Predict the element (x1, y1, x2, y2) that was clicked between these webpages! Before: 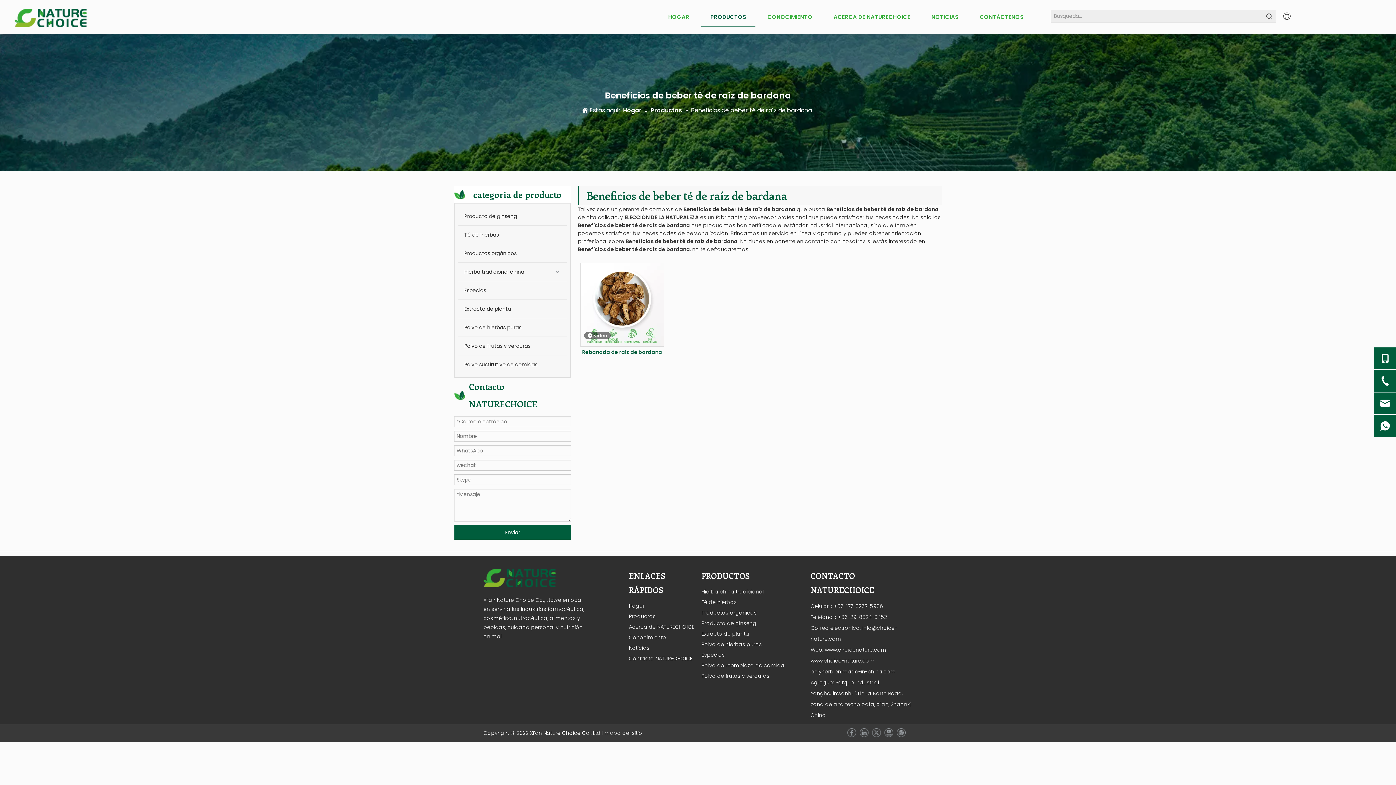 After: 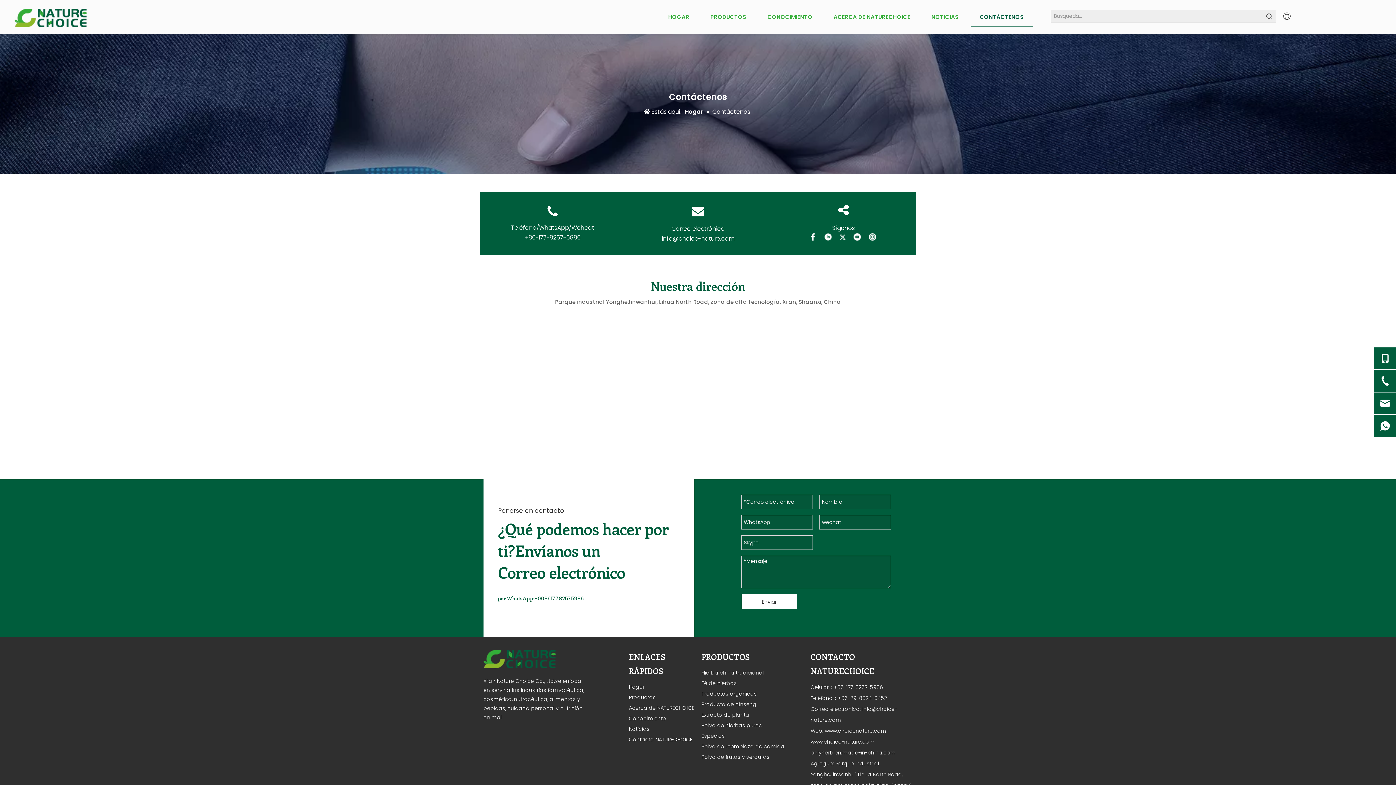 Action: label: Contacto NATURECHOICE bbox: (629, 655, 692, 662)